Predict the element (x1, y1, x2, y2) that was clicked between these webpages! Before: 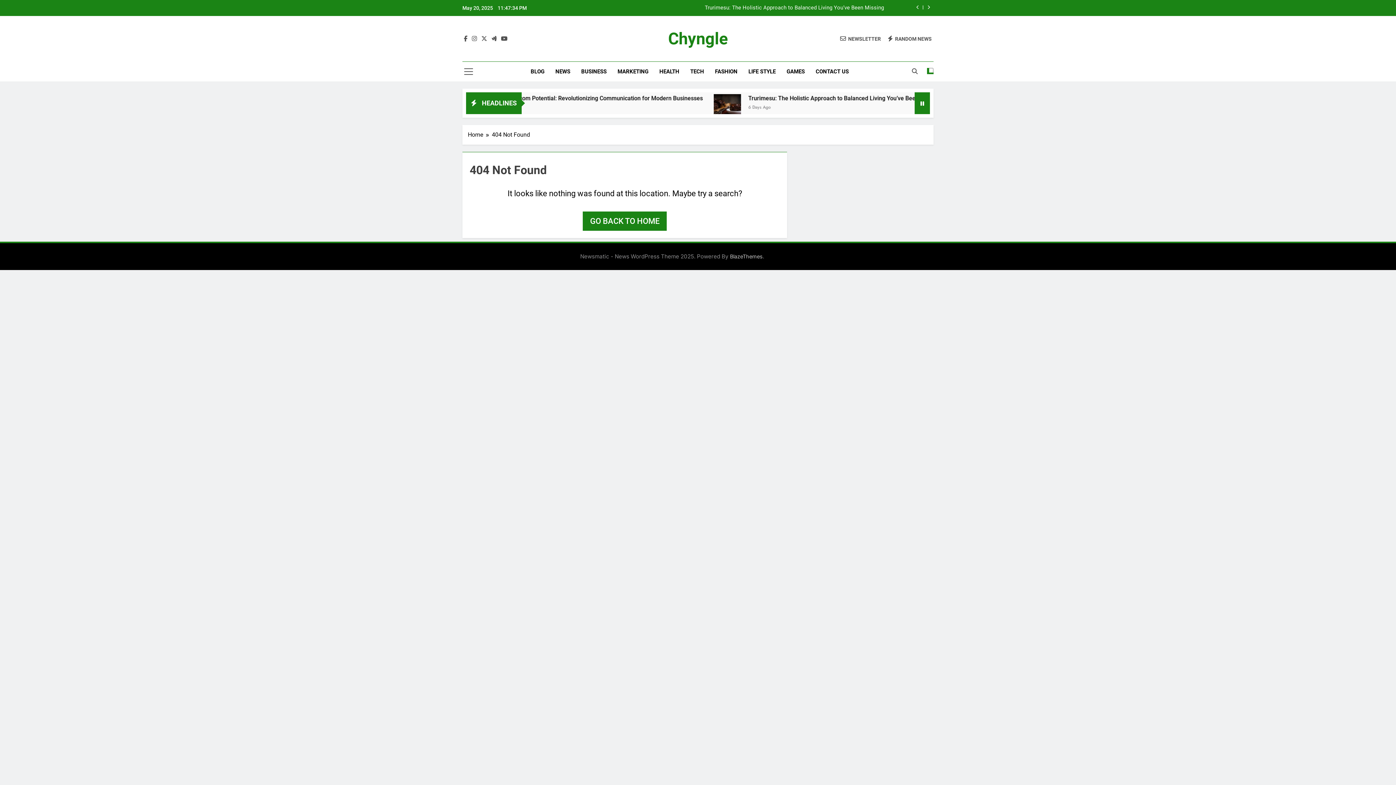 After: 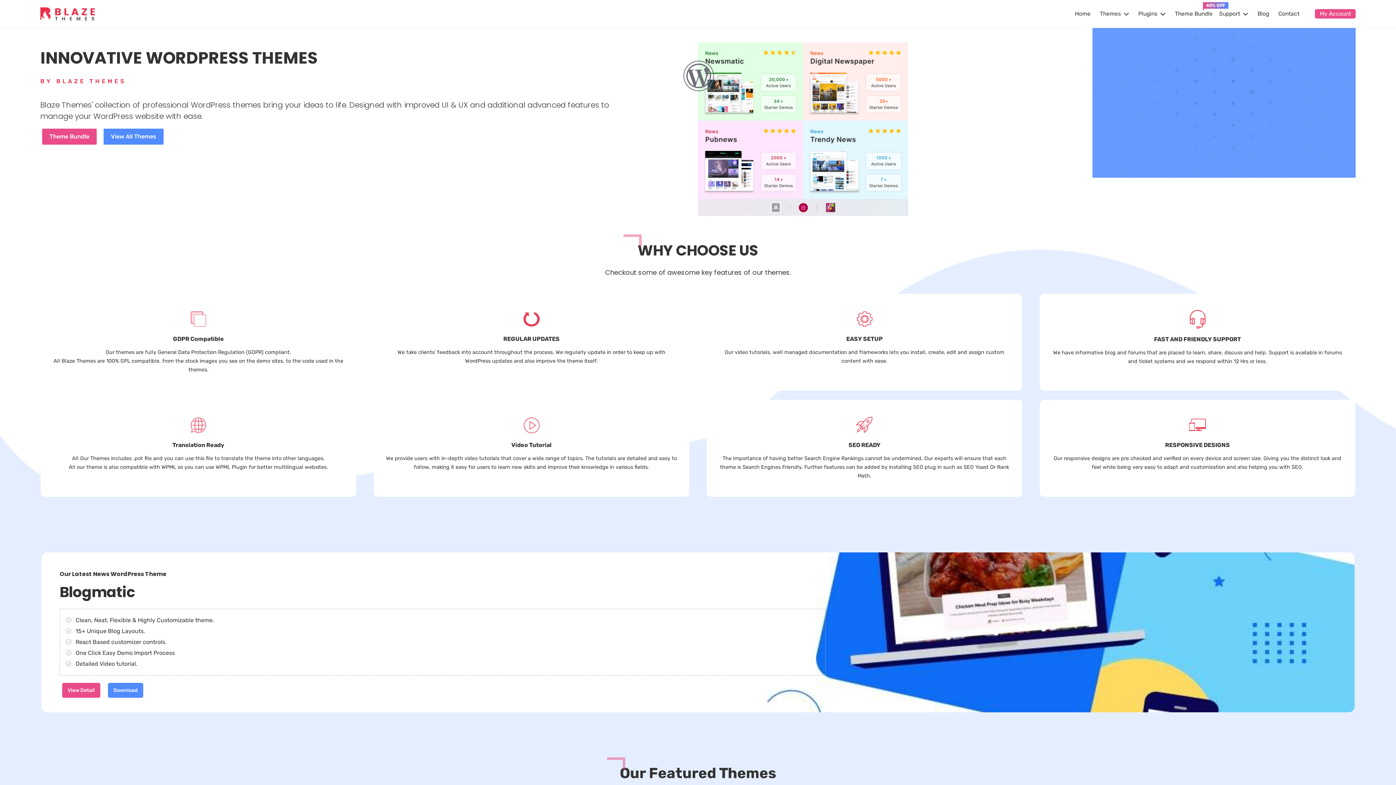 Action: label: BlazeThemes bbox: (730, 253, 762, 259)